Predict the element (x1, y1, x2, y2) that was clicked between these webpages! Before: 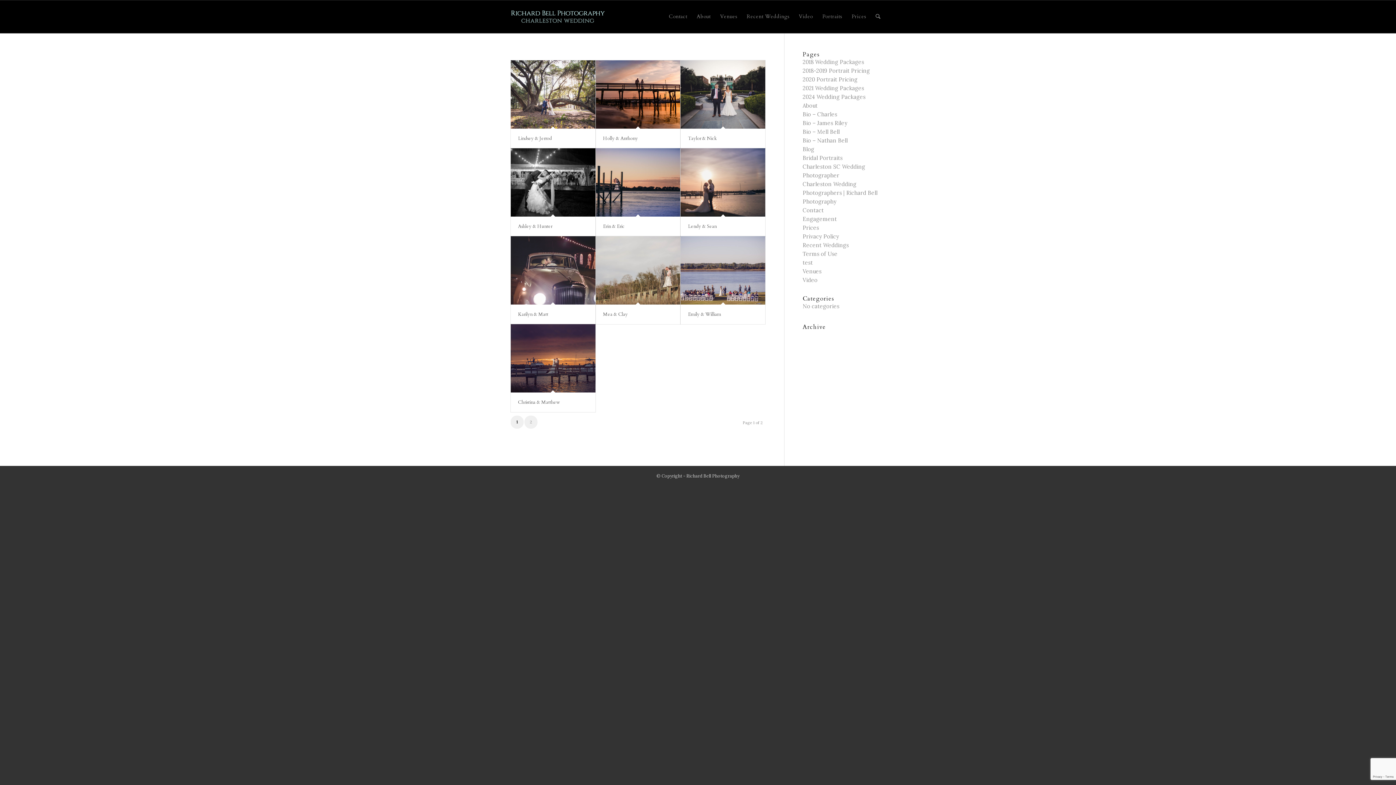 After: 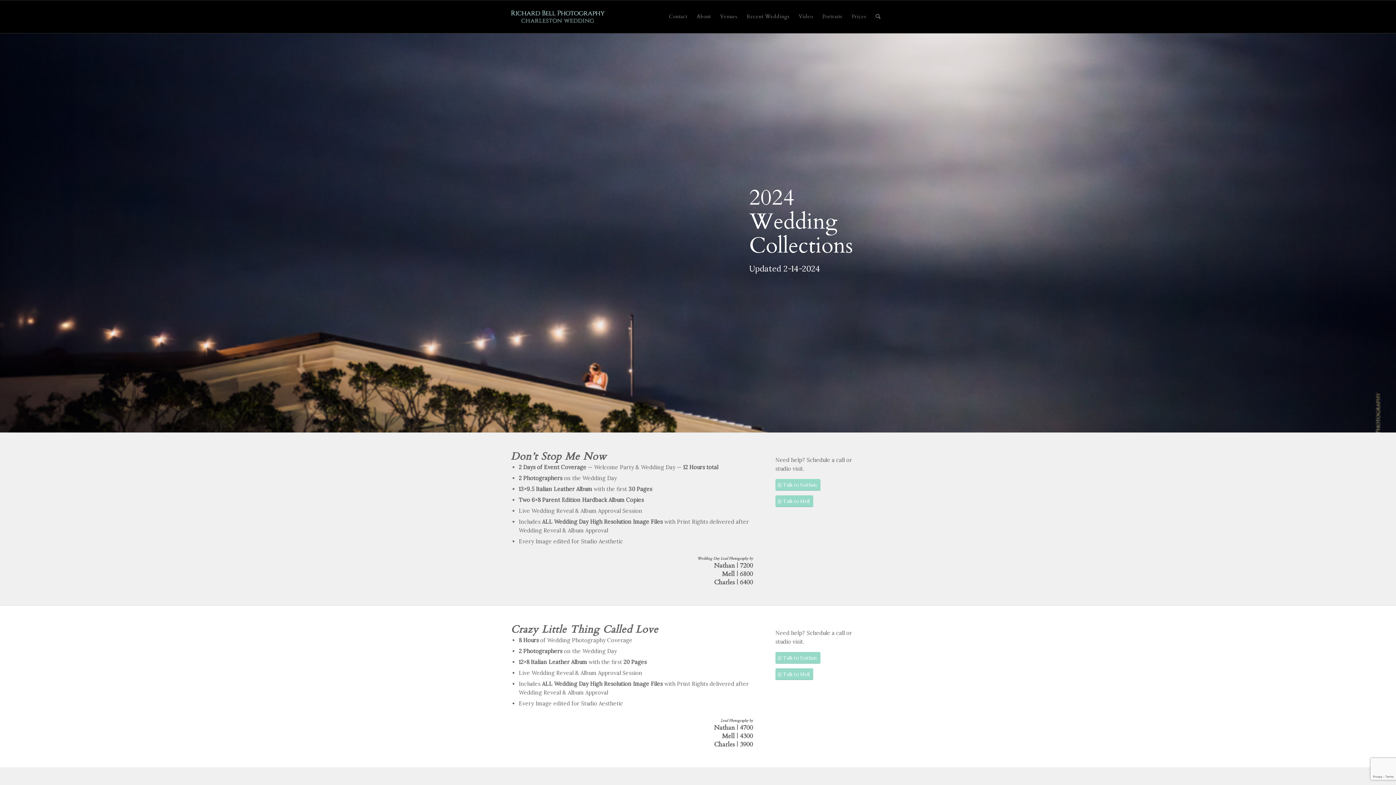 Action: label: 2024 Wedding Packages bbox: (802, 93, 865, 100)